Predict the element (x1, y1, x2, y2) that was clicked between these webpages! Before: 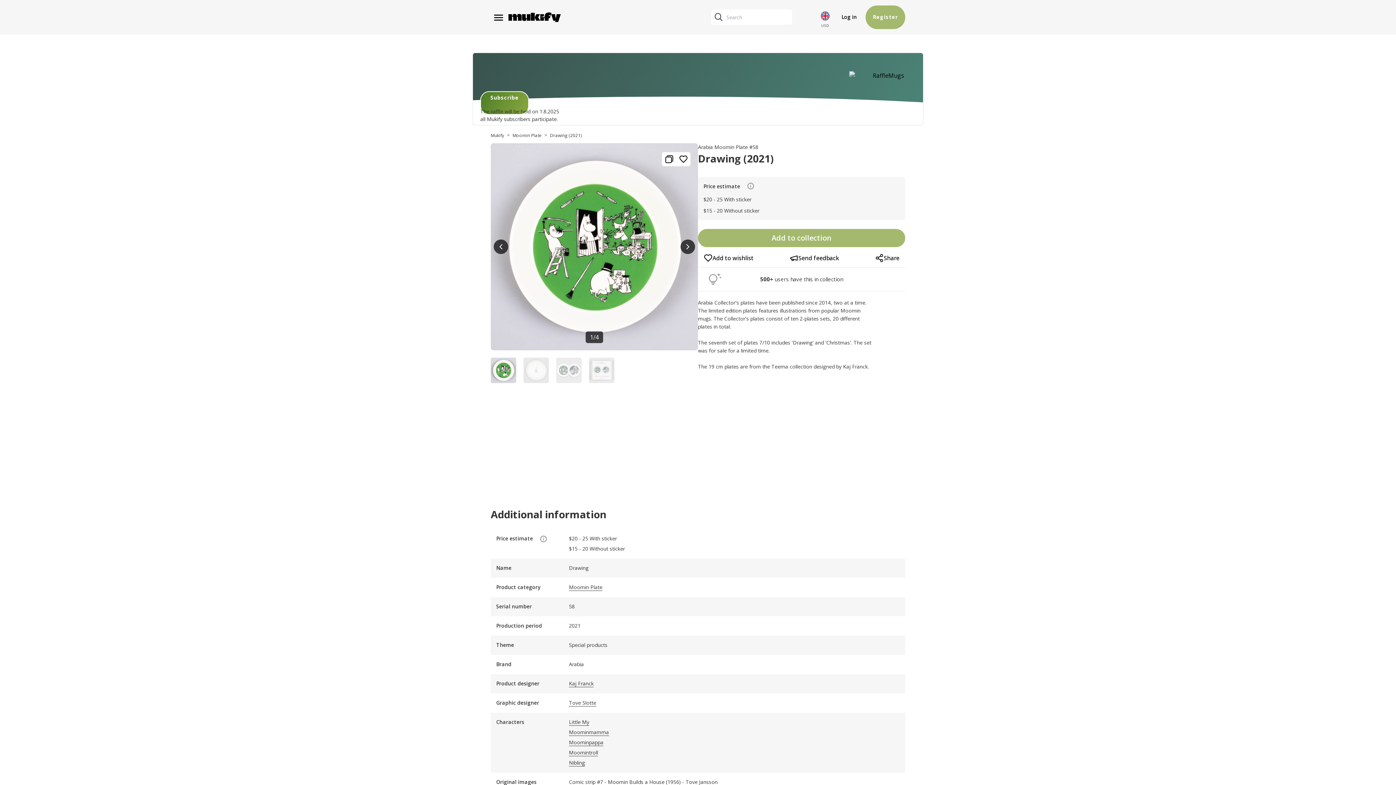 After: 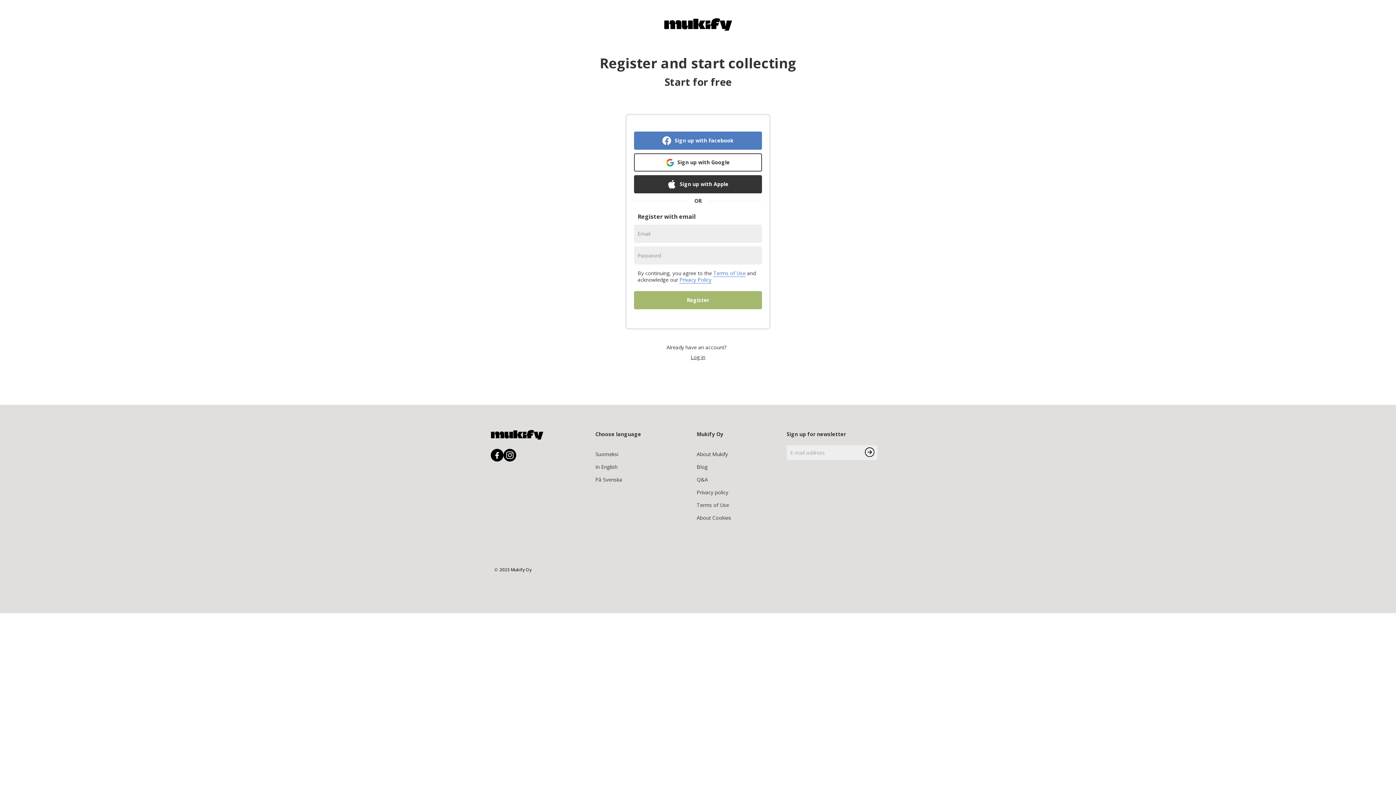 Action: bbox: (661, 151, 676, 166)